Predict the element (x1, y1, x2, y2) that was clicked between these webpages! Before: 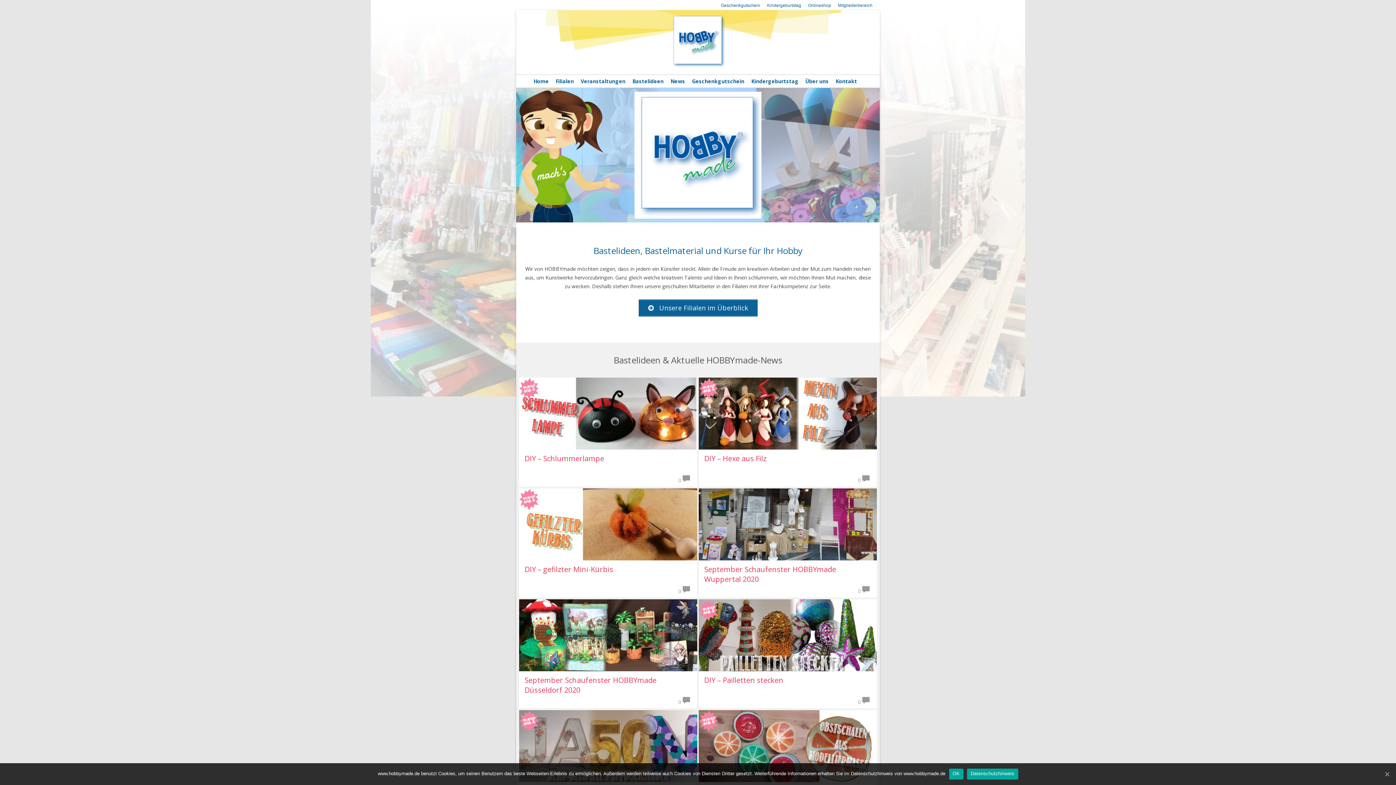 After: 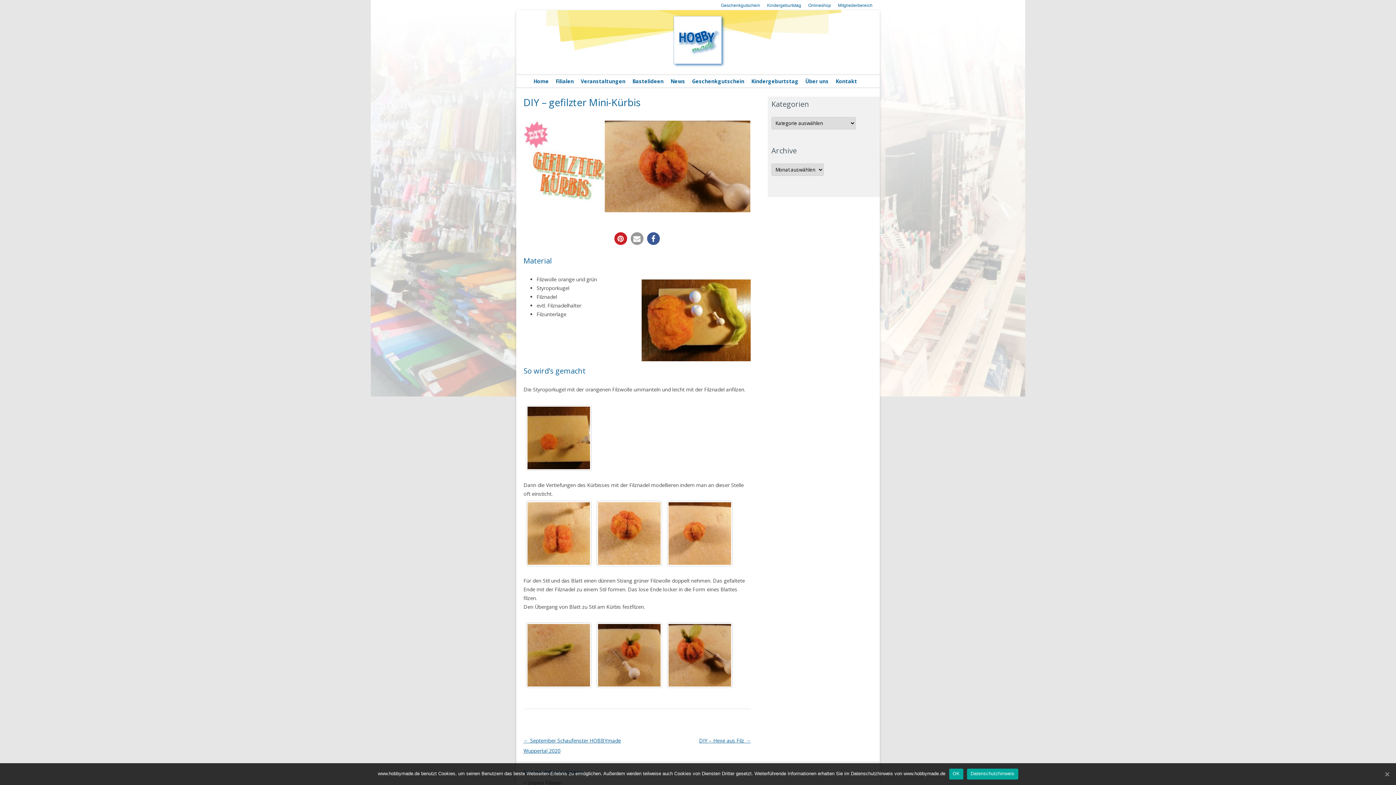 Action: bbox: (524, 564, 613, 574) label: DIY – gefilzter Mini-Kürbis